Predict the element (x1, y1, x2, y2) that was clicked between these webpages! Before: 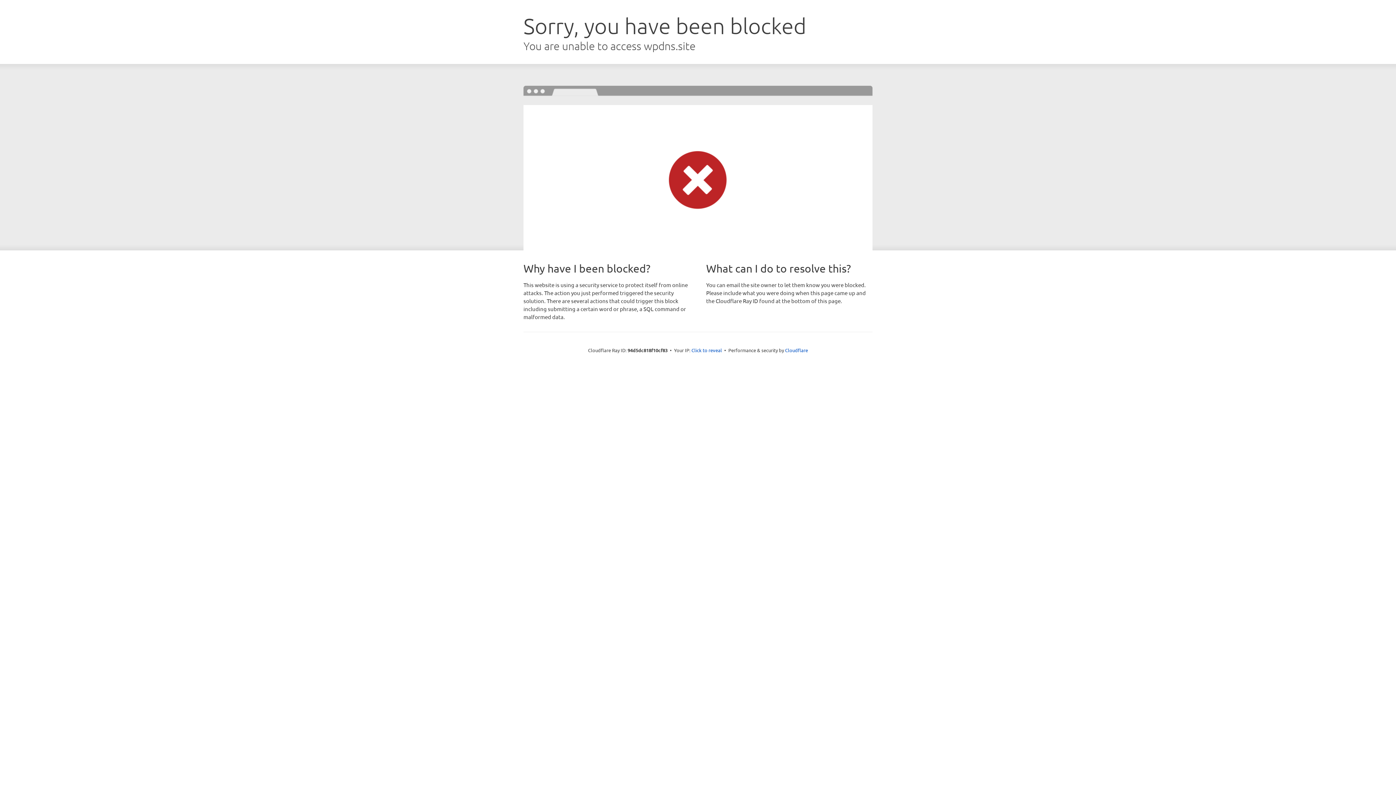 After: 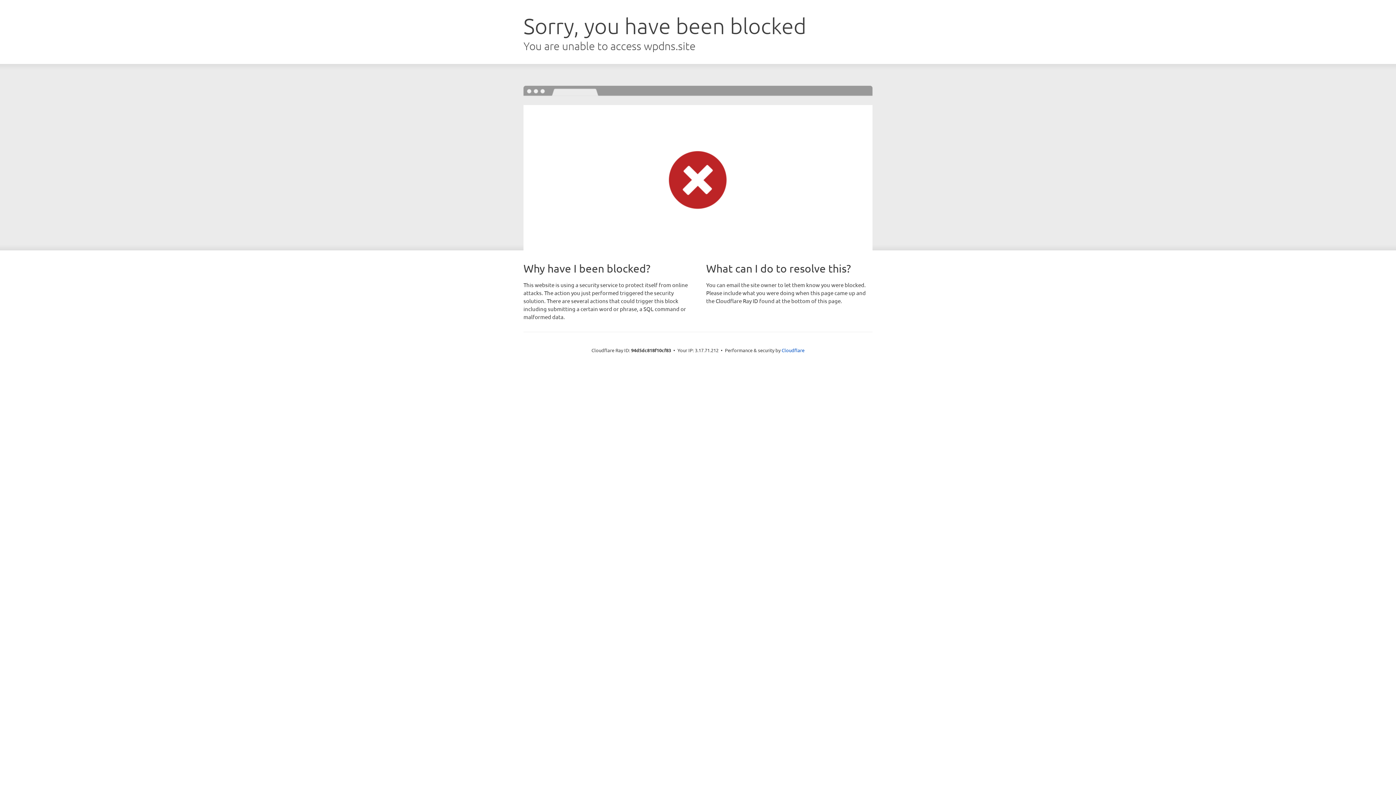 Action: label: Click to reveal bbox: (691, 346, 722, 353)